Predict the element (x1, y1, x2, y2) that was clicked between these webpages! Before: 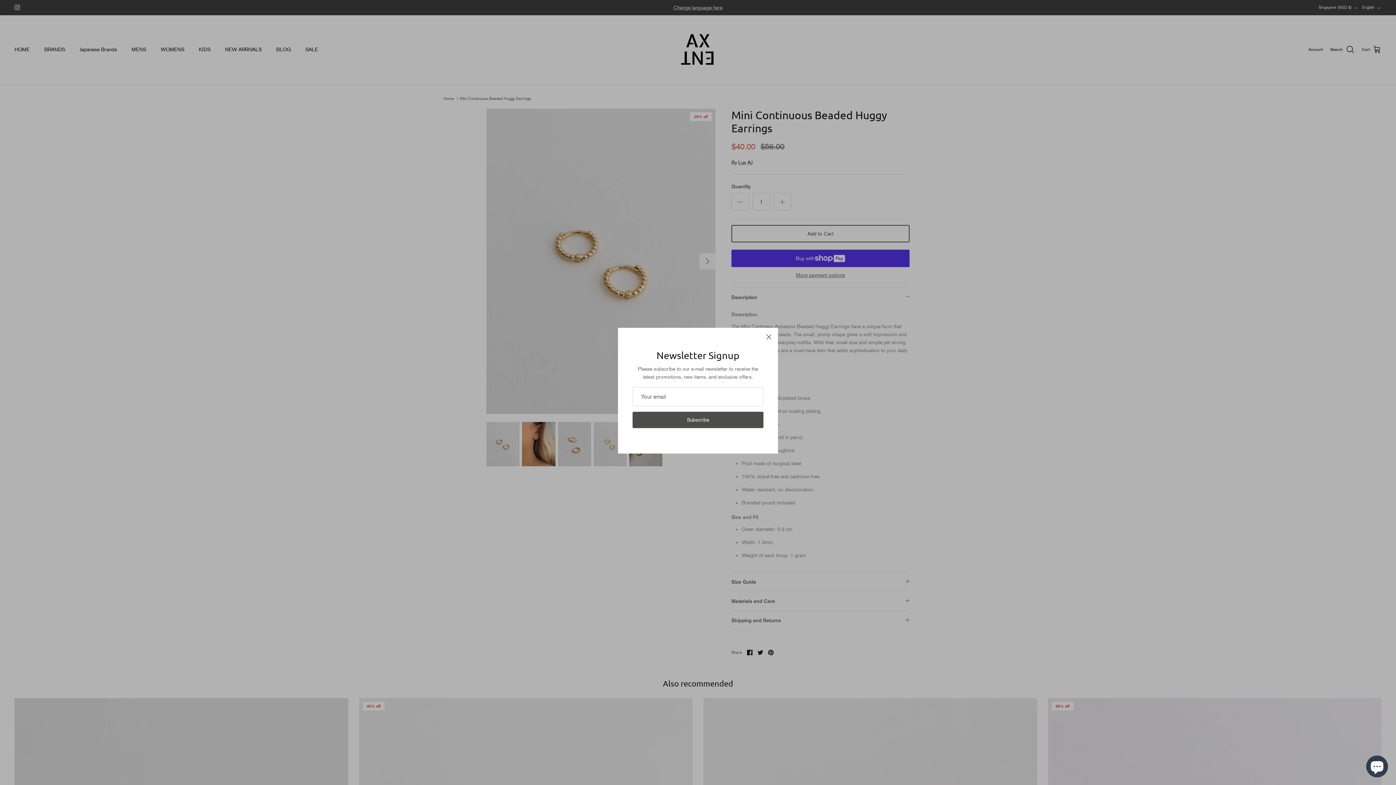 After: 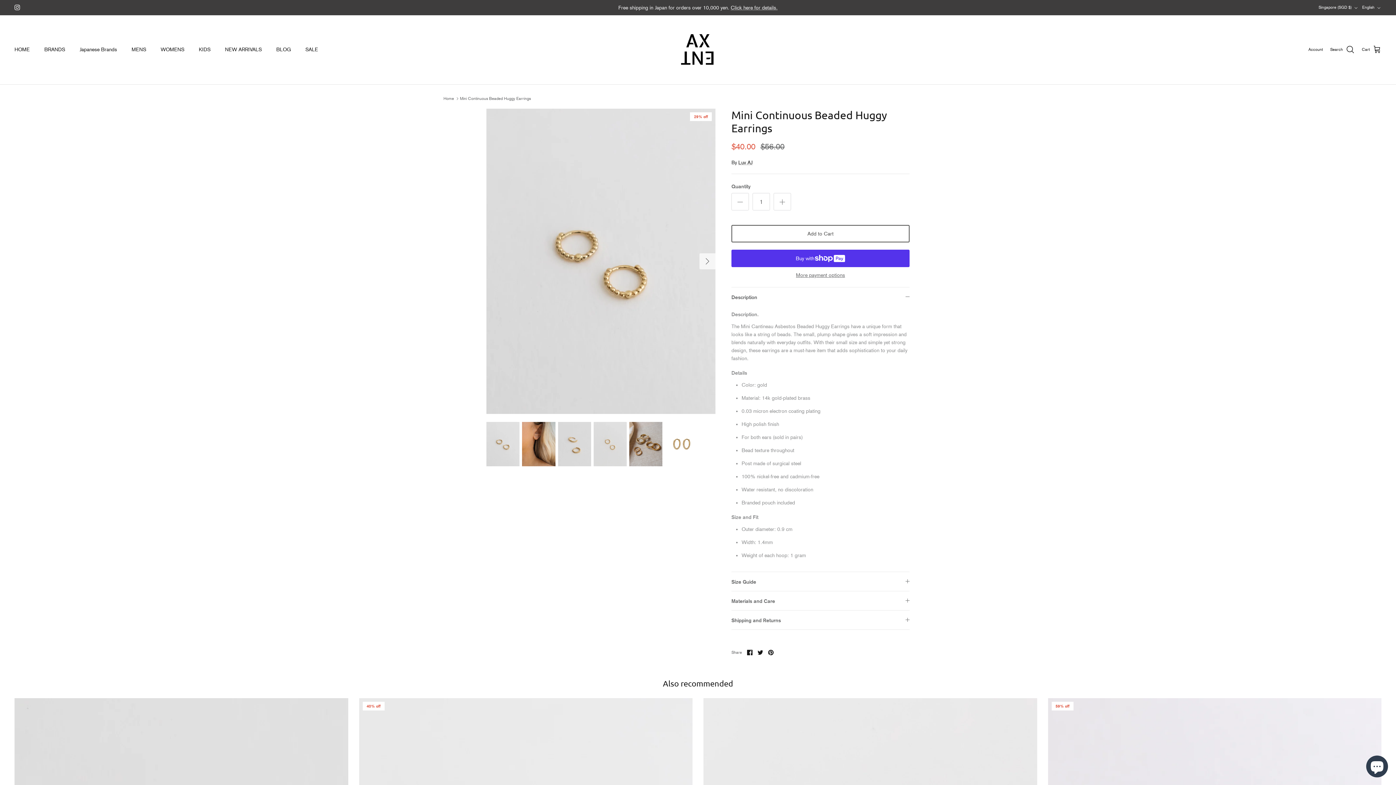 Action: bbox: (761, 329, 777, 345) label: Close